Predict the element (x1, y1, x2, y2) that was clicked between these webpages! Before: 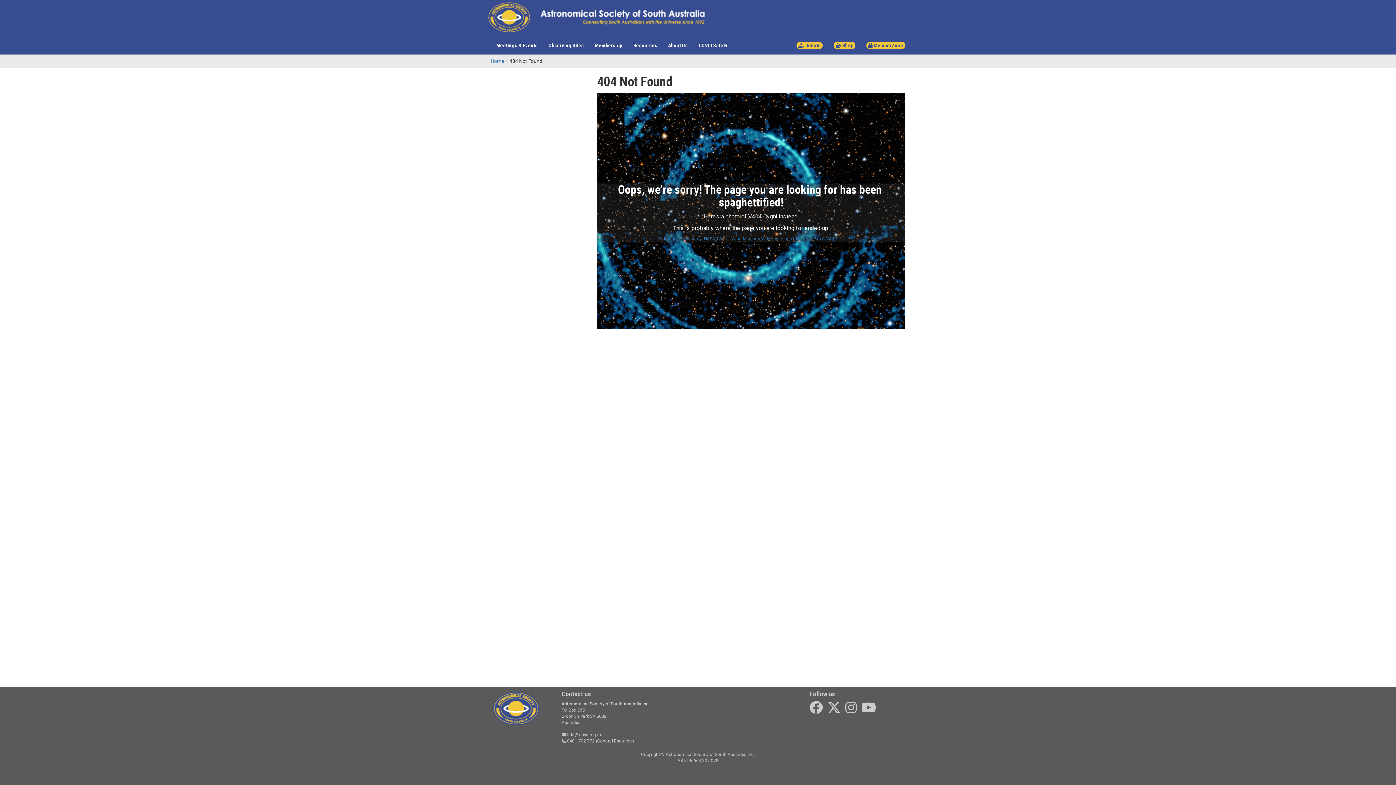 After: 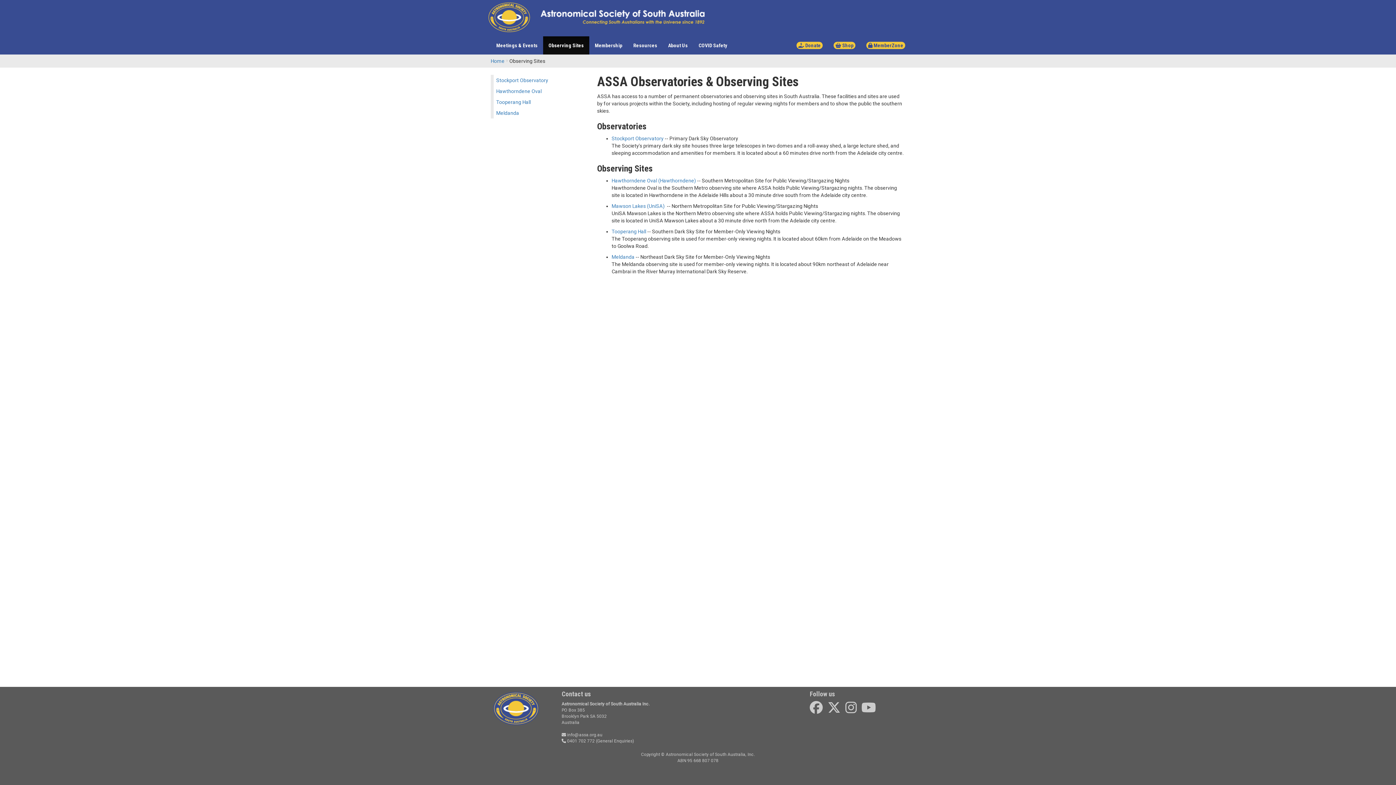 Action: label: Observing Sites bbox: (543, 36, 589, 54)